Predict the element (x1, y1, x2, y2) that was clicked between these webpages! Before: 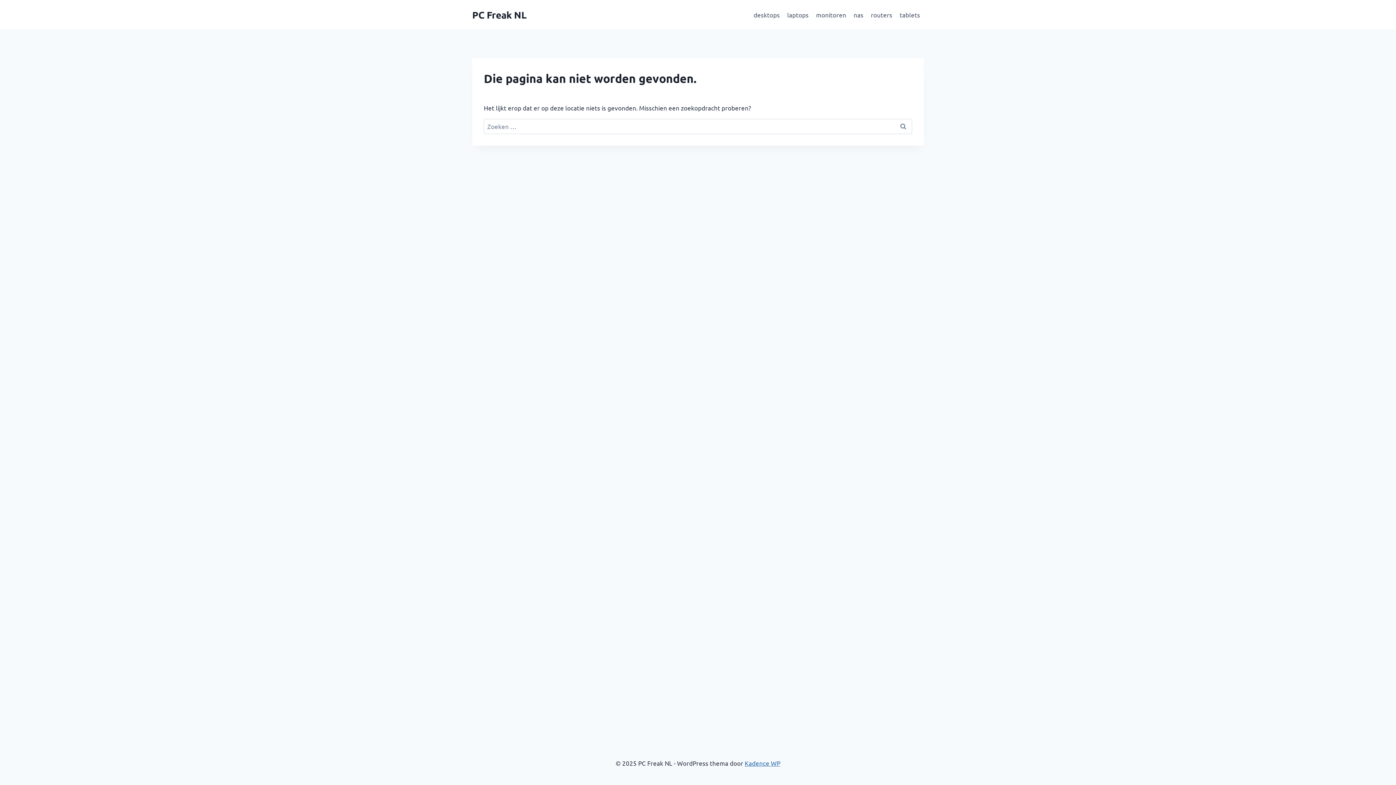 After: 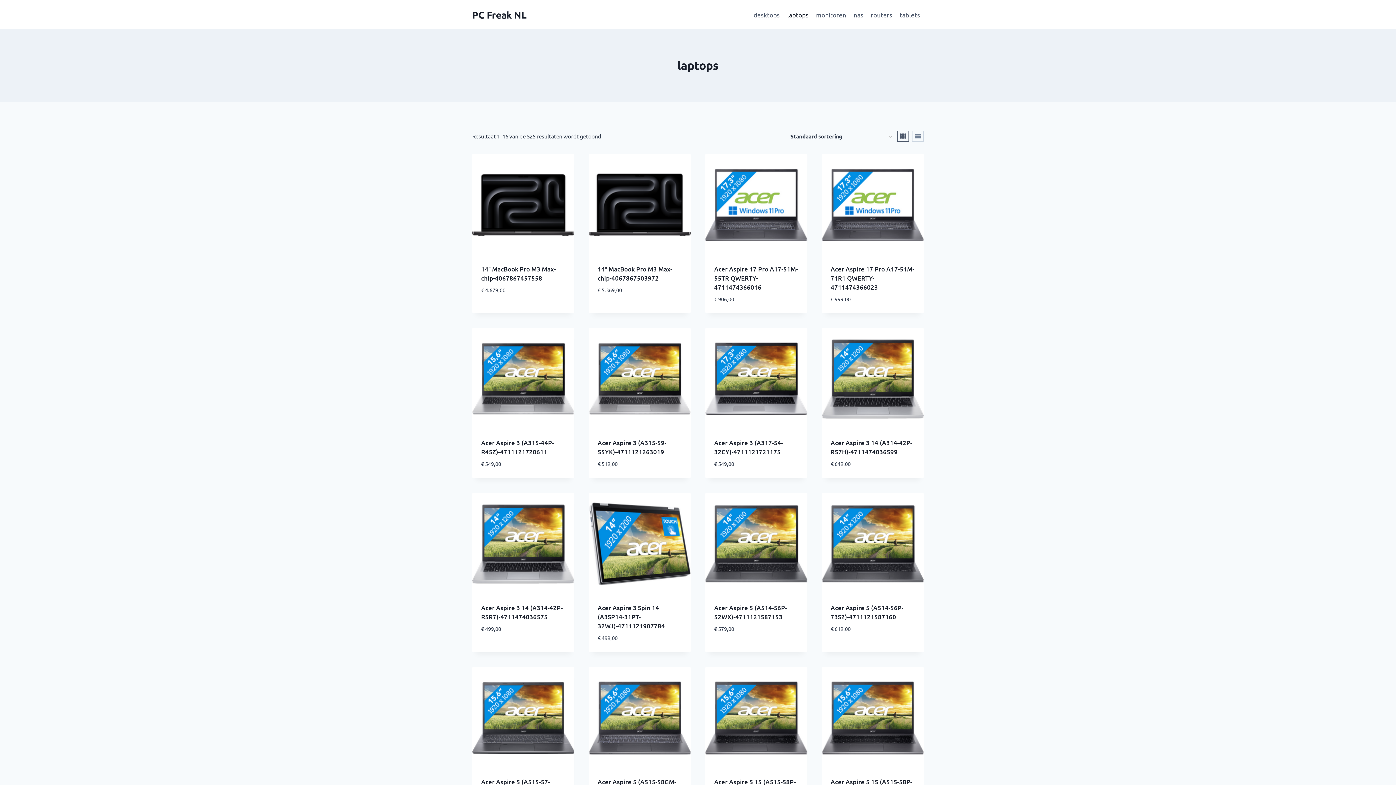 Action: bbox: (783, 5, 812, 23) label: laptops